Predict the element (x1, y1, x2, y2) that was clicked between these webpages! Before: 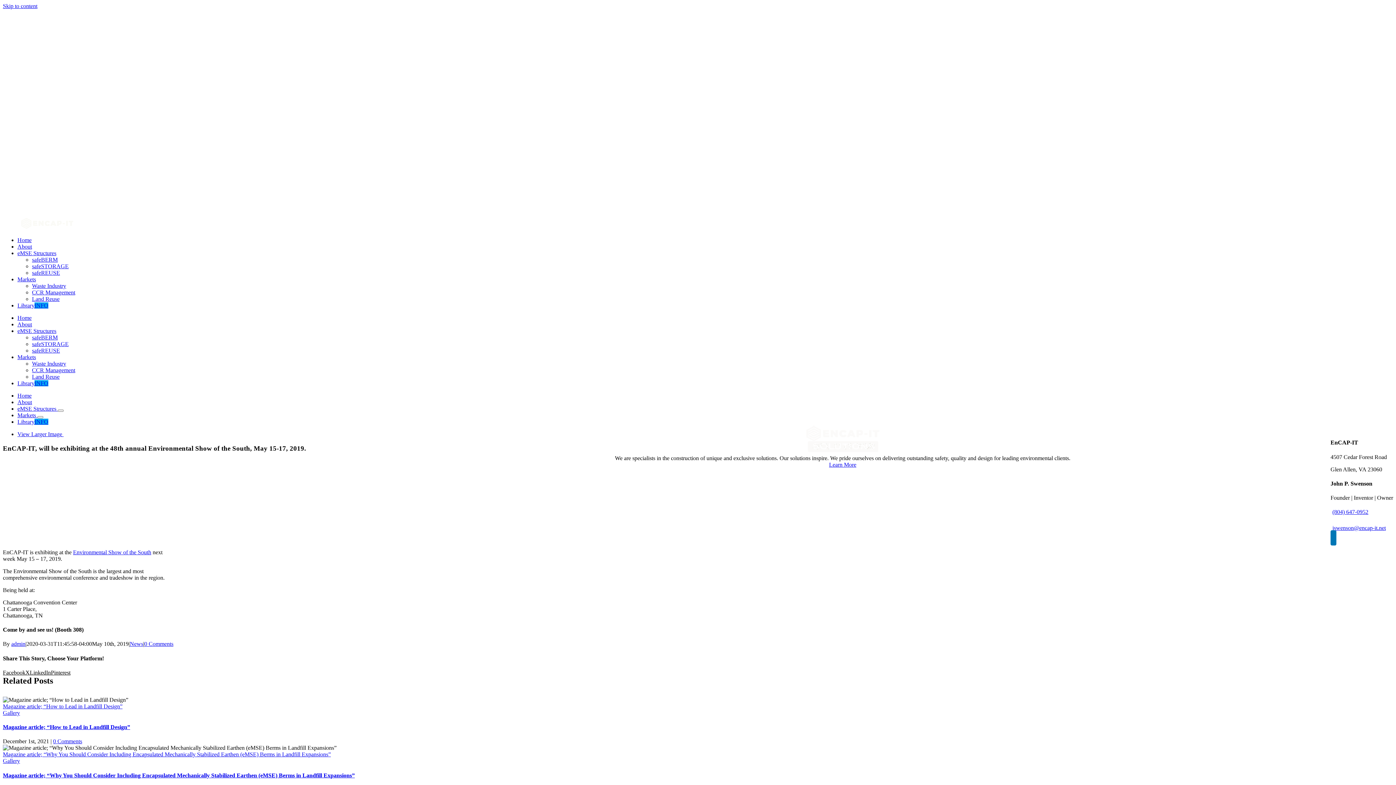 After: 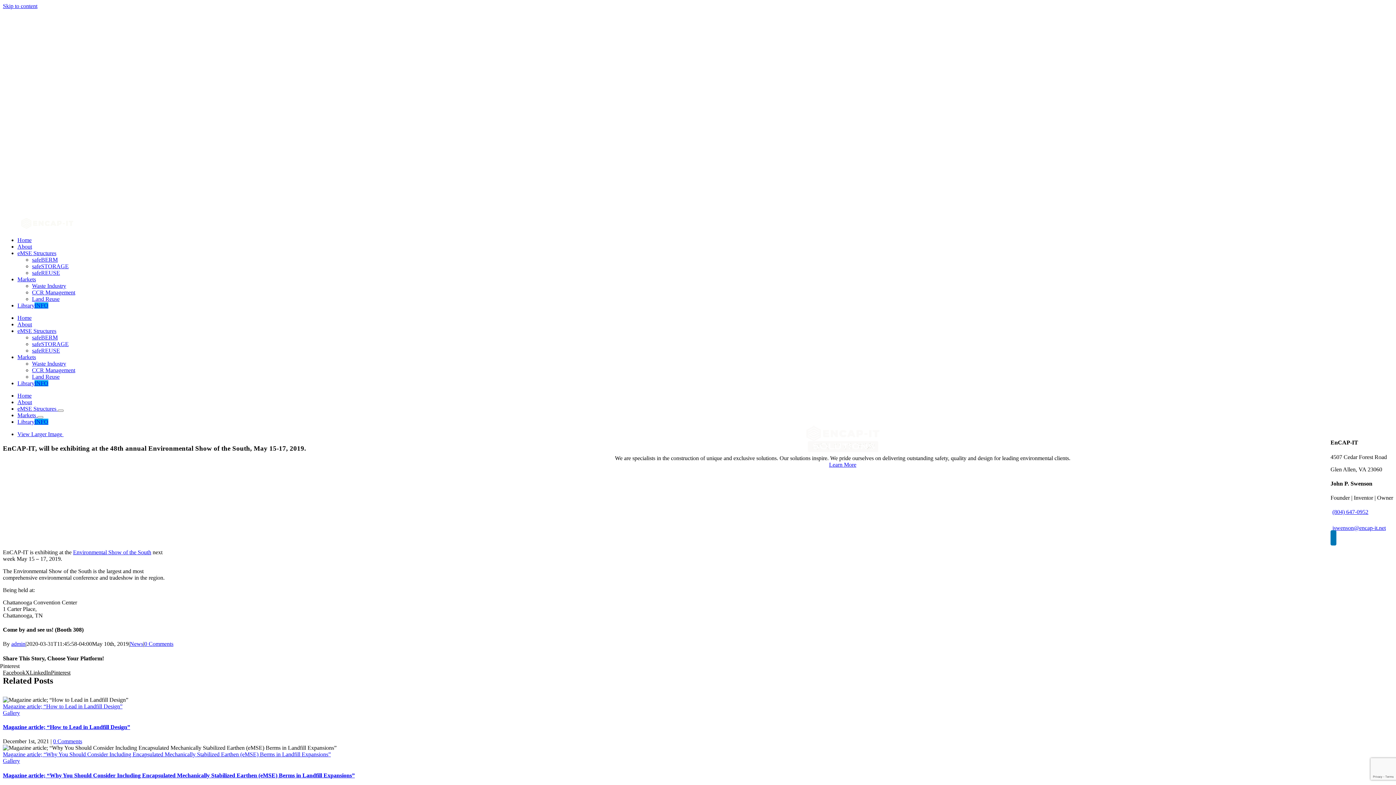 Action: bbox: (50, 669, 70, 675) label: Pinterest